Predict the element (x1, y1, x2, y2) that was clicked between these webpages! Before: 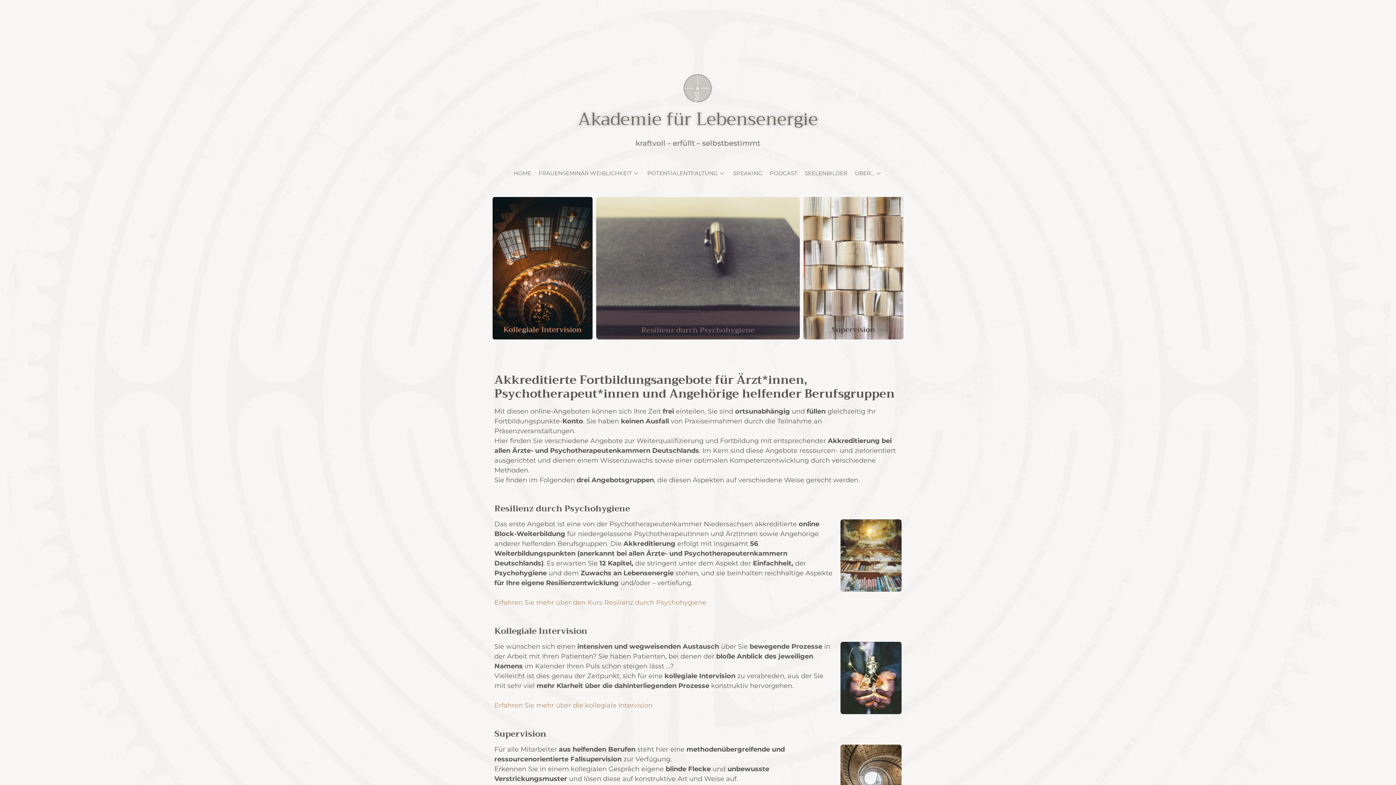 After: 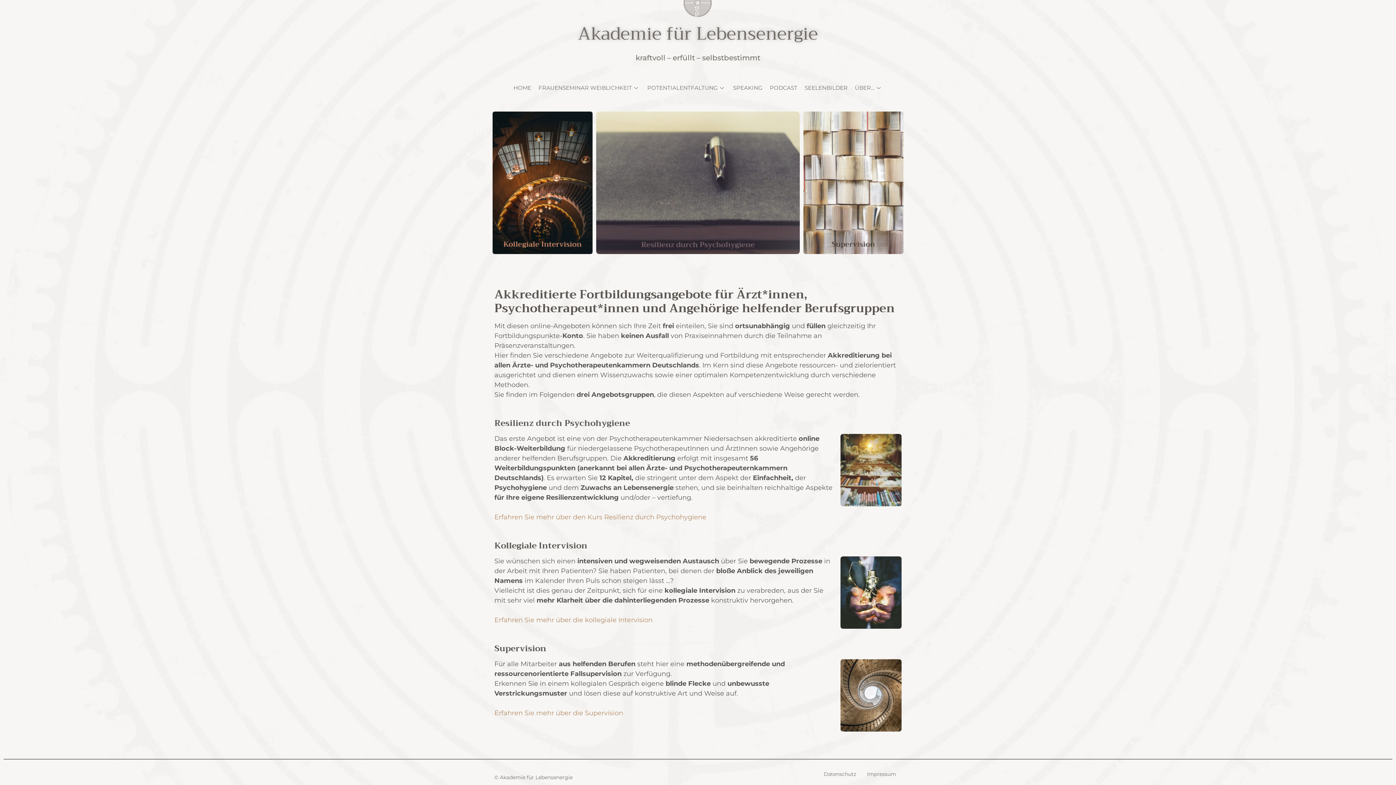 Action: bbox: (596, 197, 800, 339)